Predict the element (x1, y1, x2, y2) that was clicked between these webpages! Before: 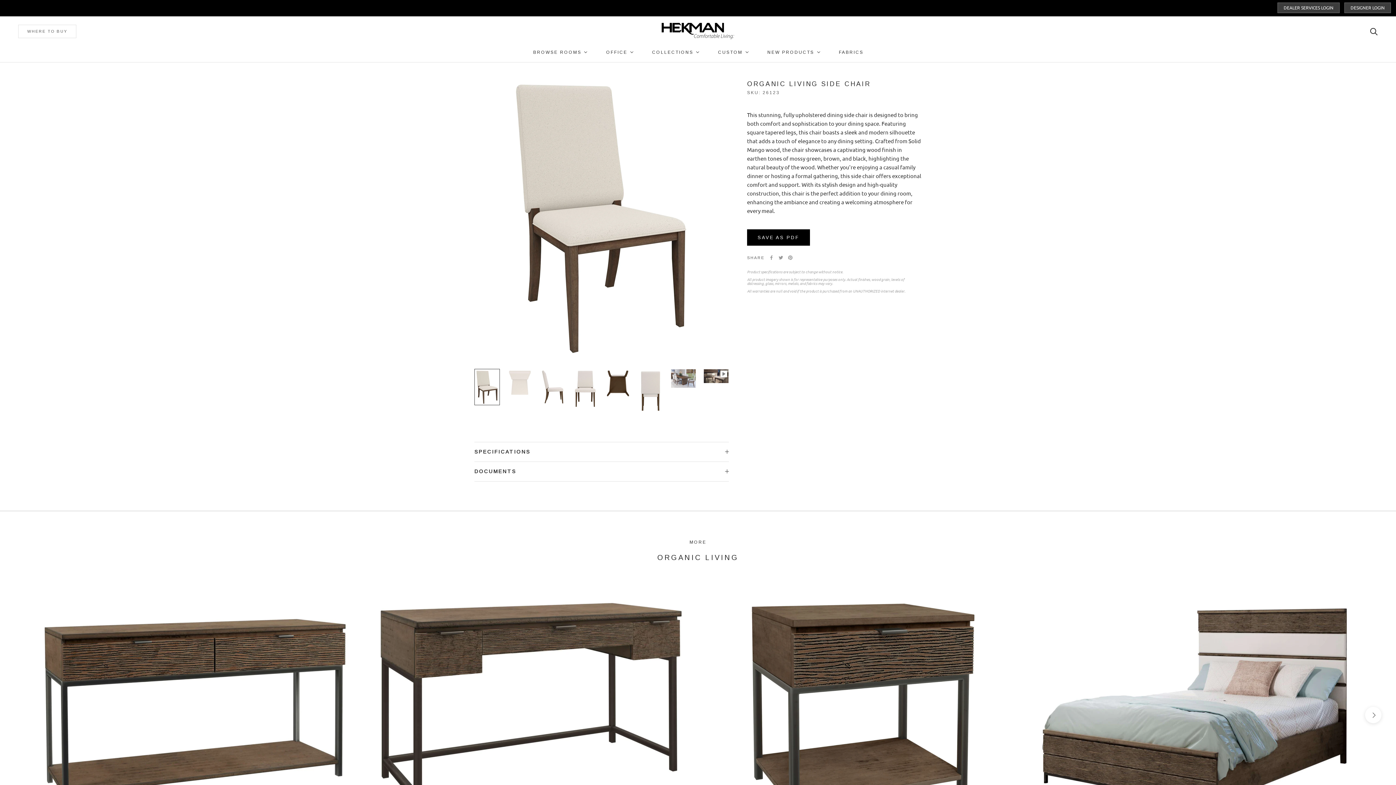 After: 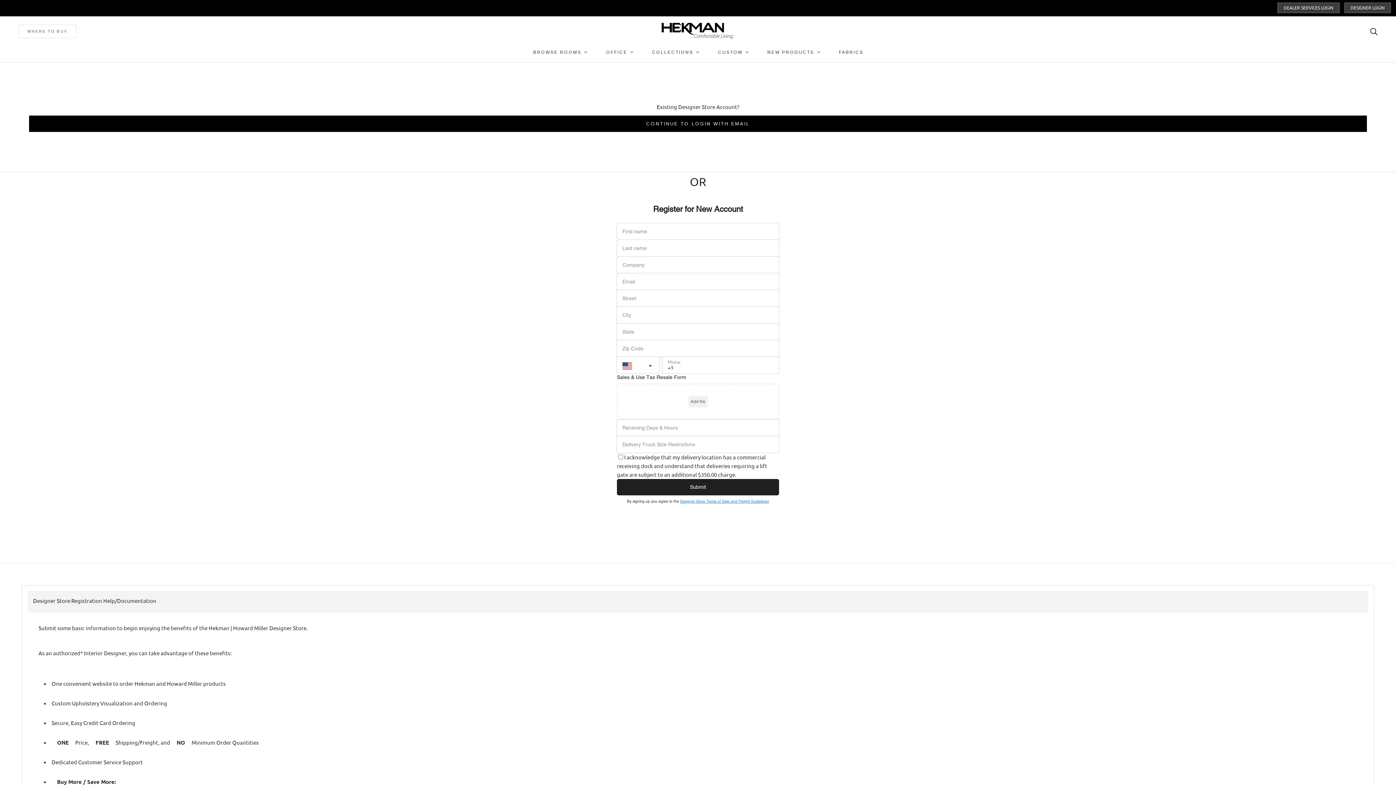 Action: bbox: (1344, 2, 1391, 13) label: DESIGNER LOGIN